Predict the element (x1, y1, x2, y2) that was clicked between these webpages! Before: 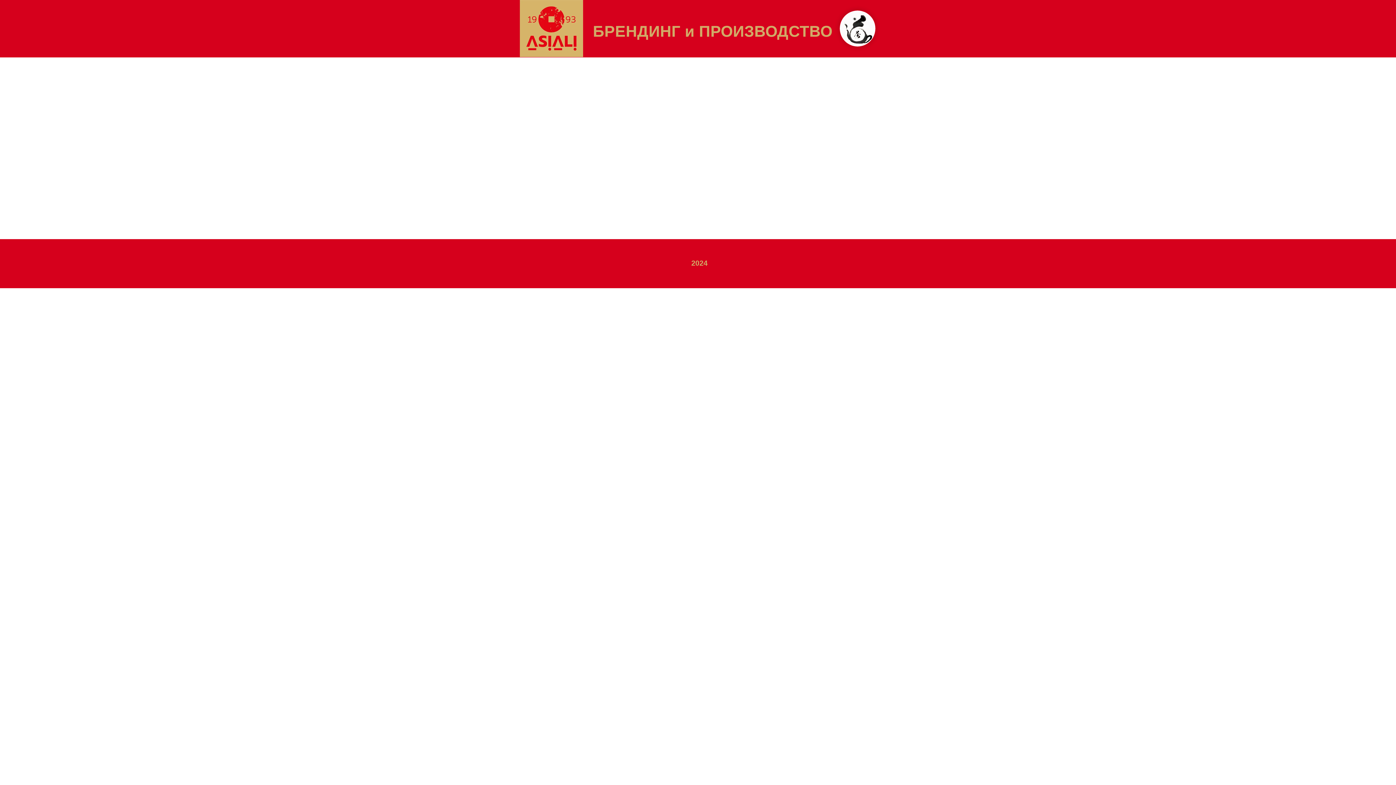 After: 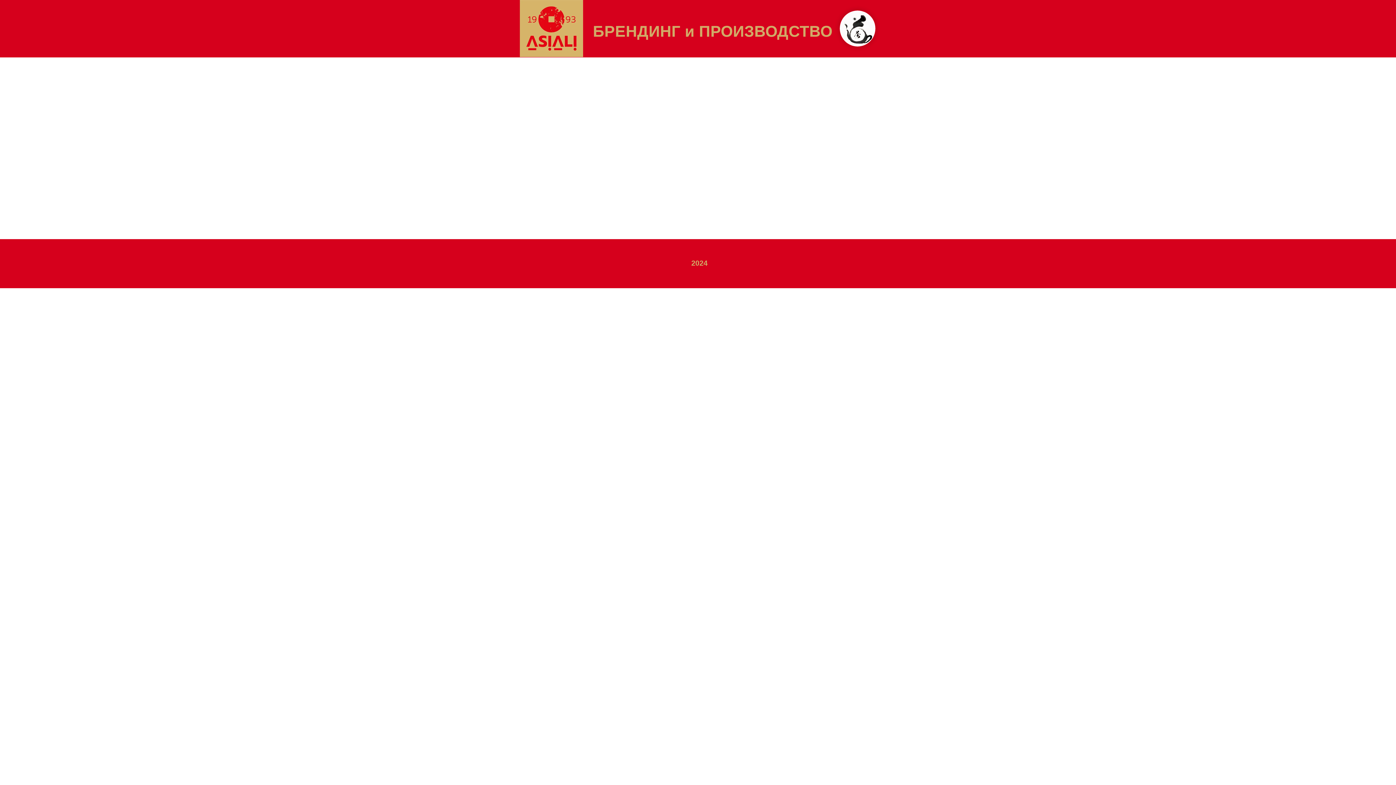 Action: bbox: (839, 10, 876, 46)